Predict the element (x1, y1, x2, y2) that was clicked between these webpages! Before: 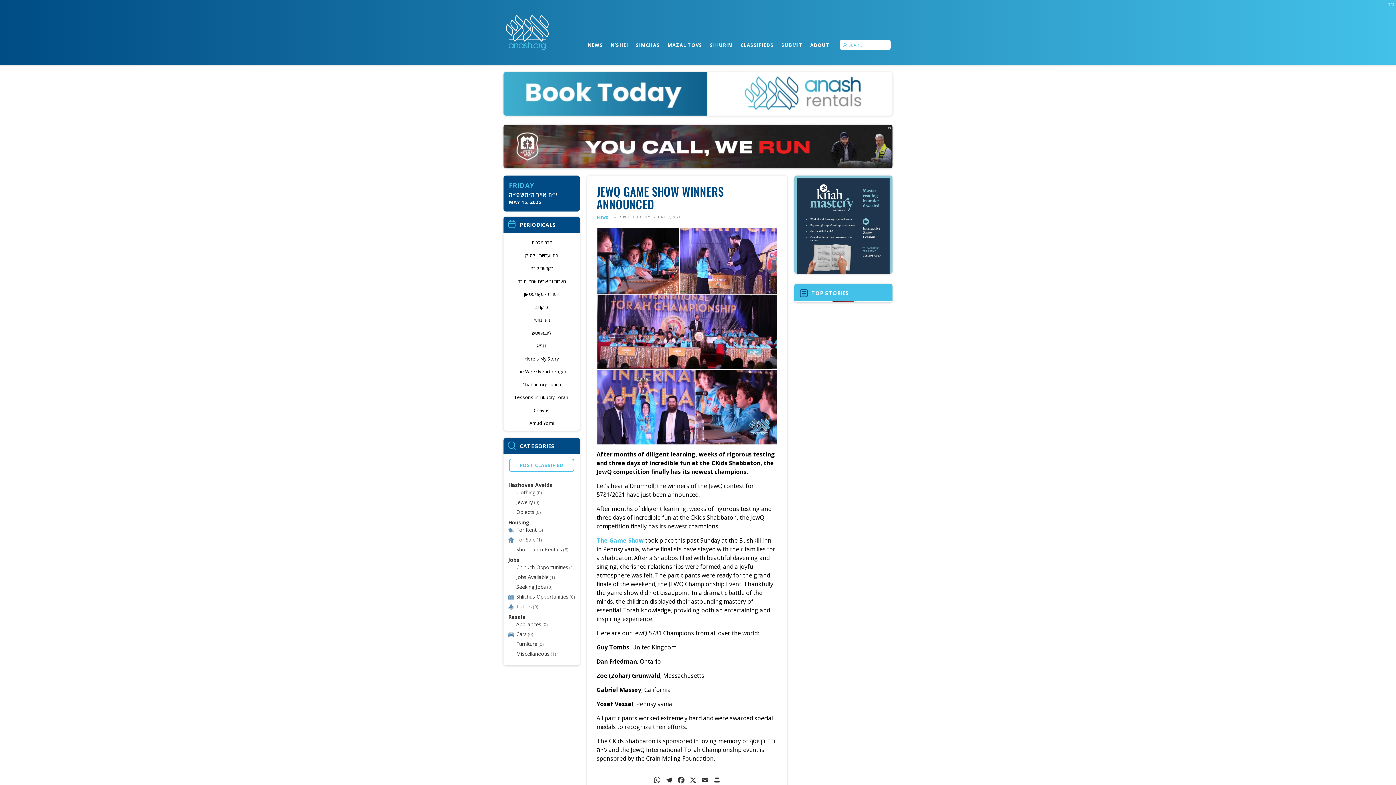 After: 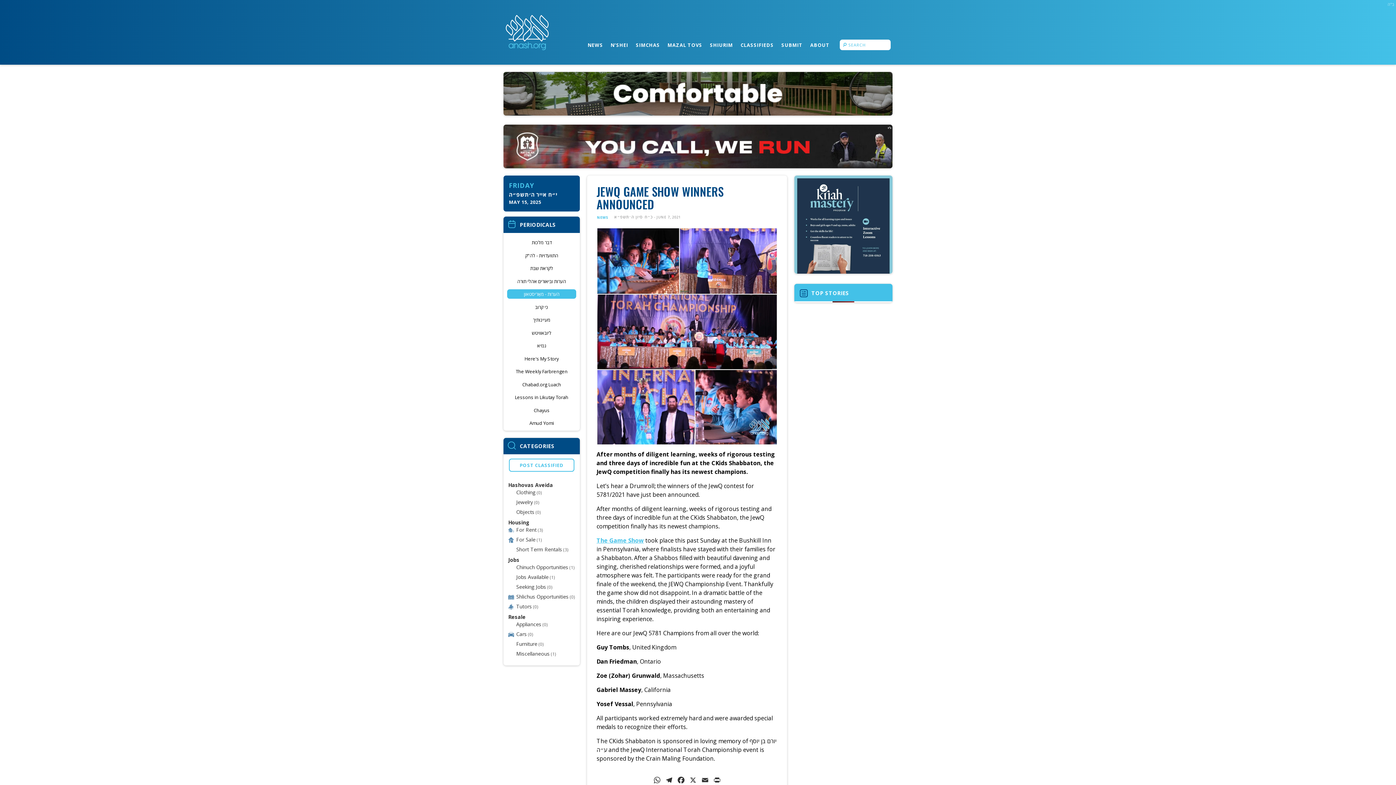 Action: label: הערות - מאָריסטאון bbox: (507, 289, 576, 298)